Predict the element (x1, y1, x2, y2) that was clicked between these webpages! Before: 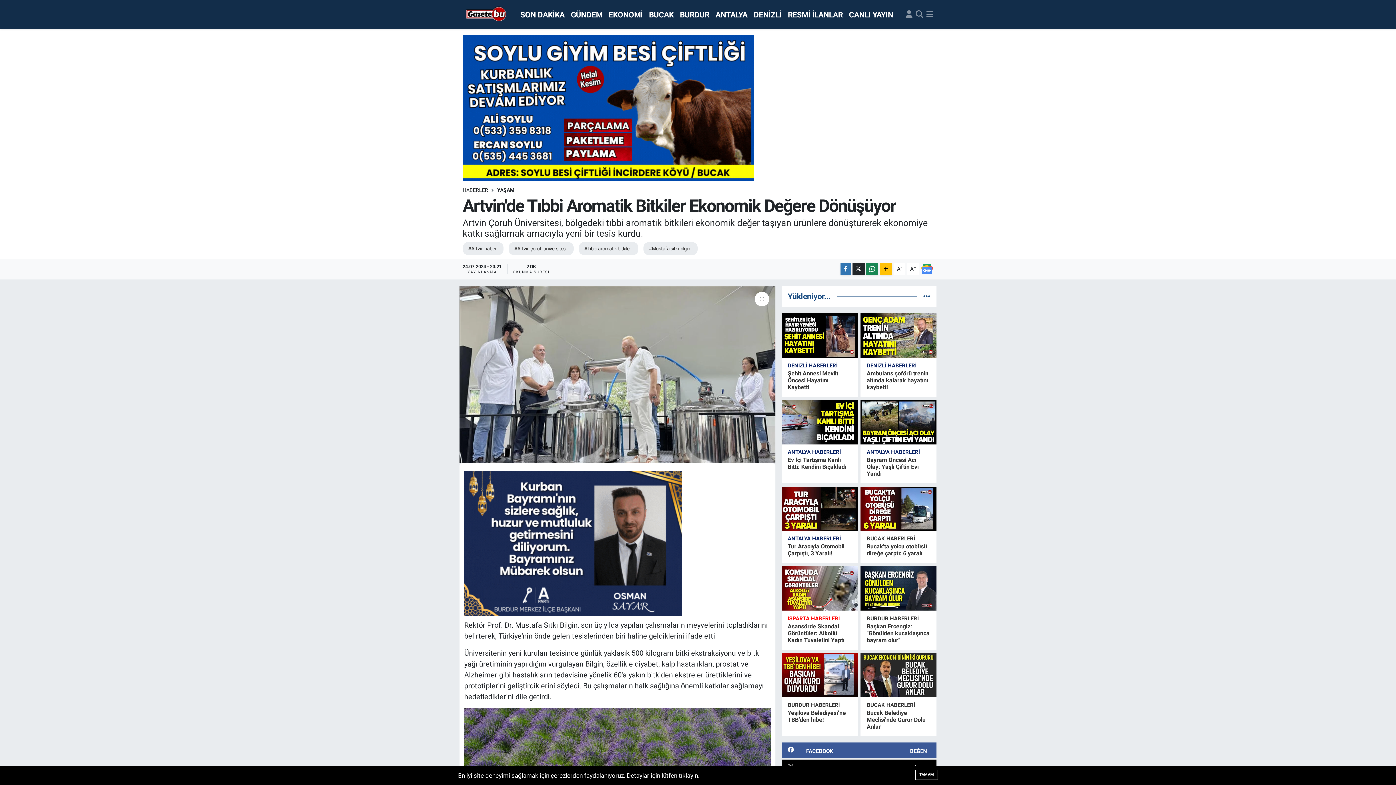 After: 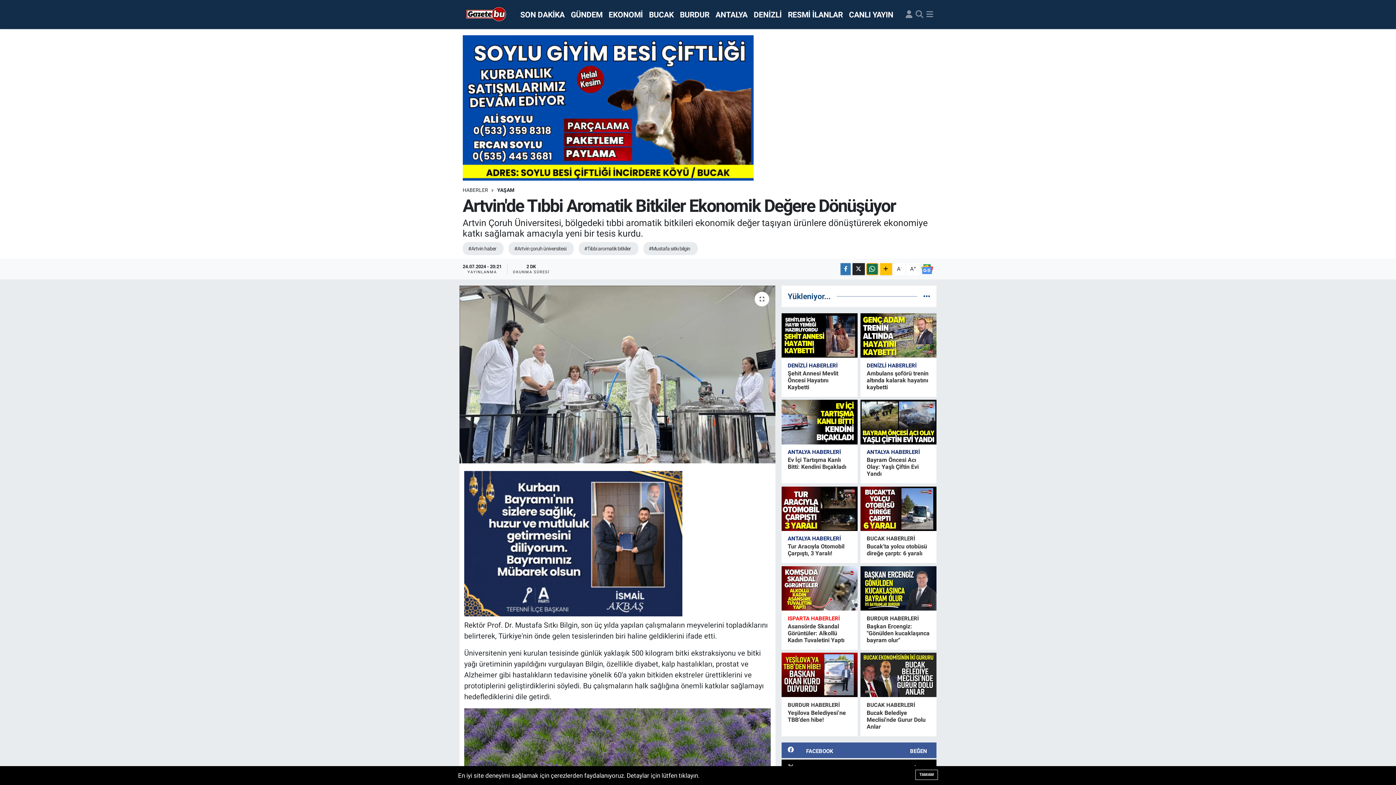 Action: bbox: (866, 263, 878, 275)